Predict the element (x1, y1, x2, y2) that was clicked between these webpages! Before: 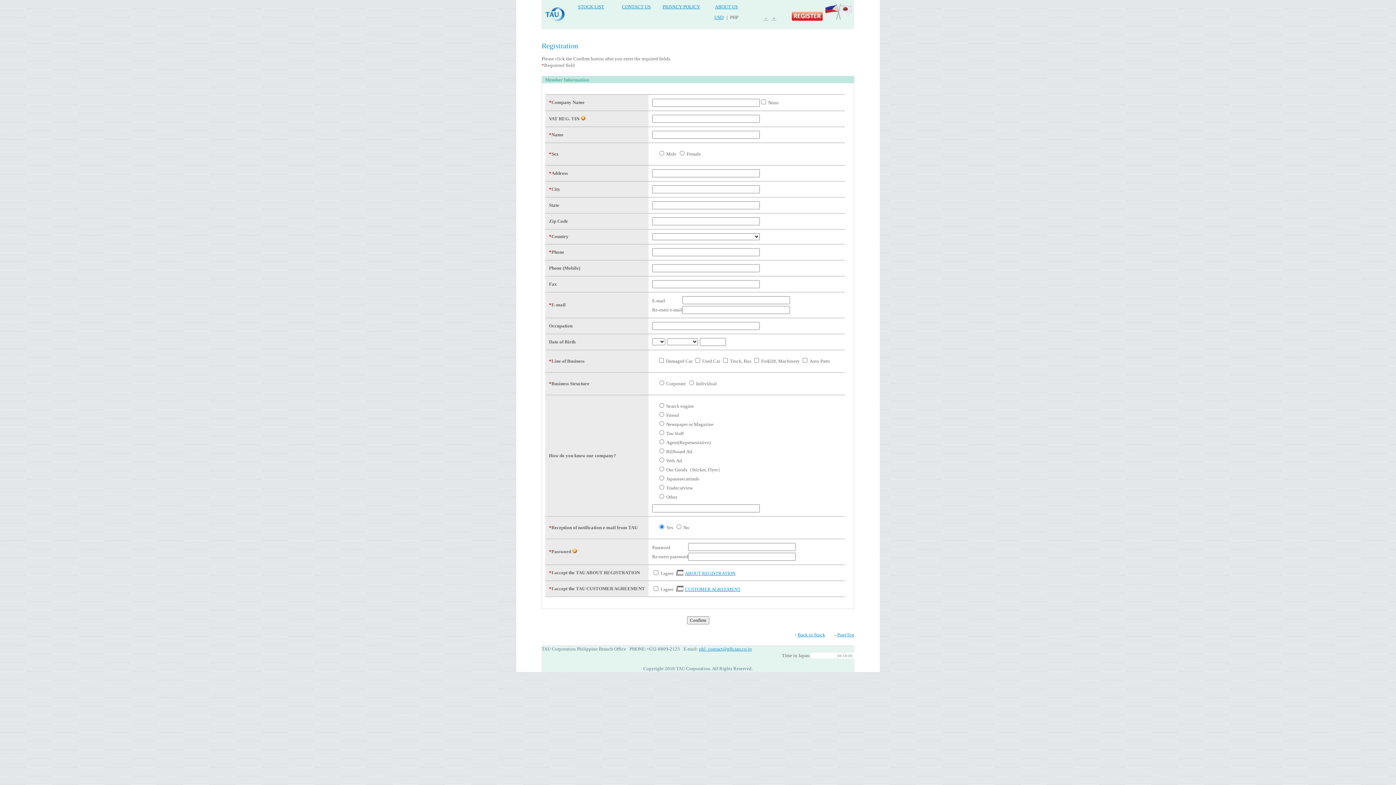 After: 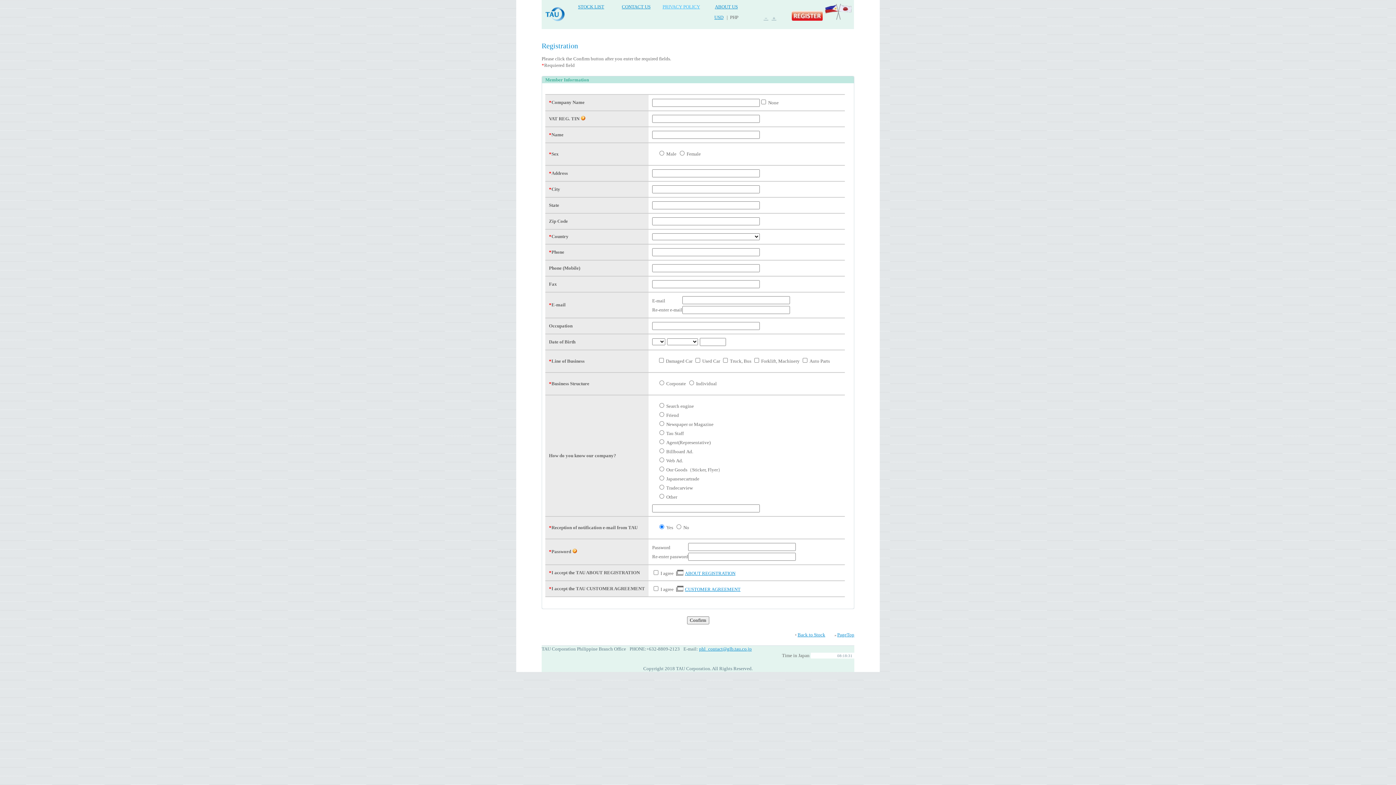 Action: label: PRIVACY POLICY bbox: (662, 4, 700, 9)